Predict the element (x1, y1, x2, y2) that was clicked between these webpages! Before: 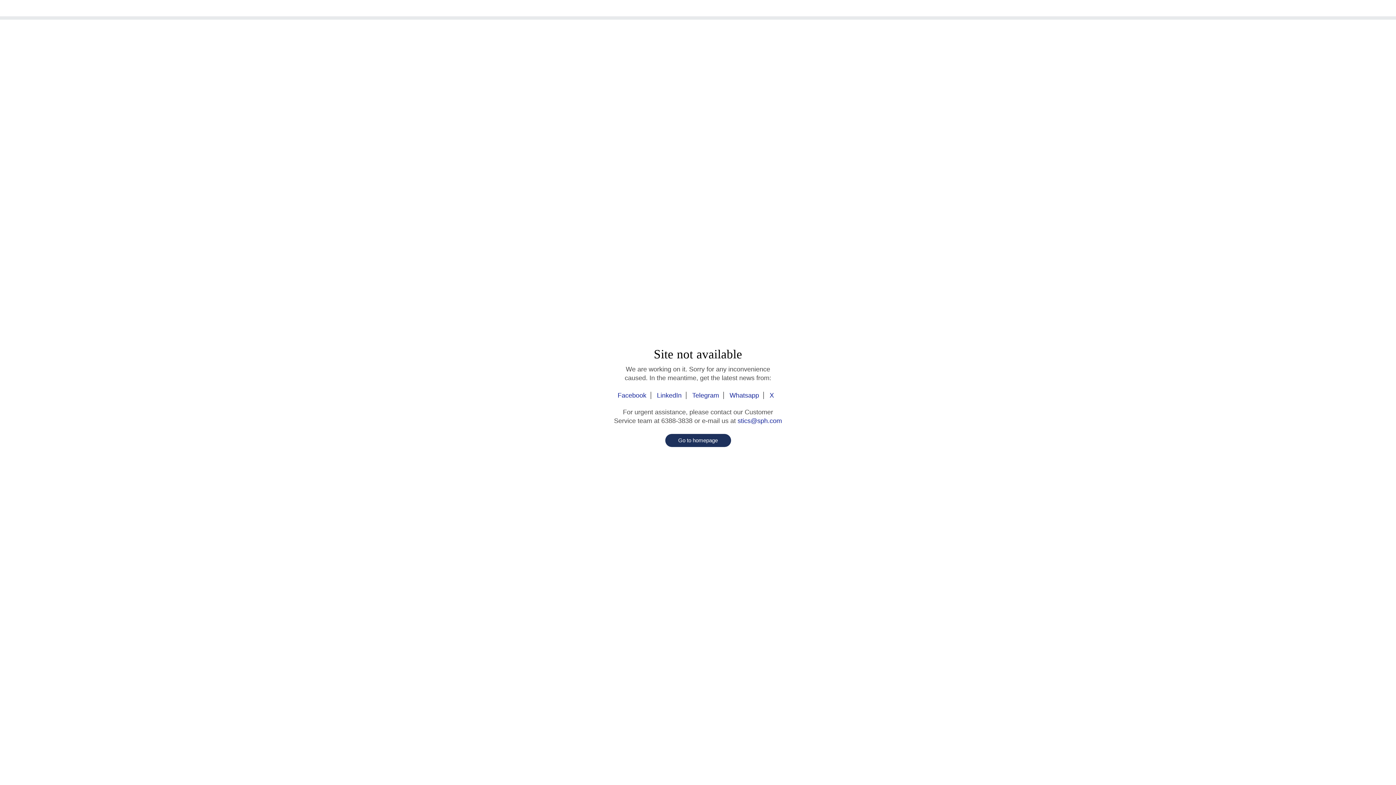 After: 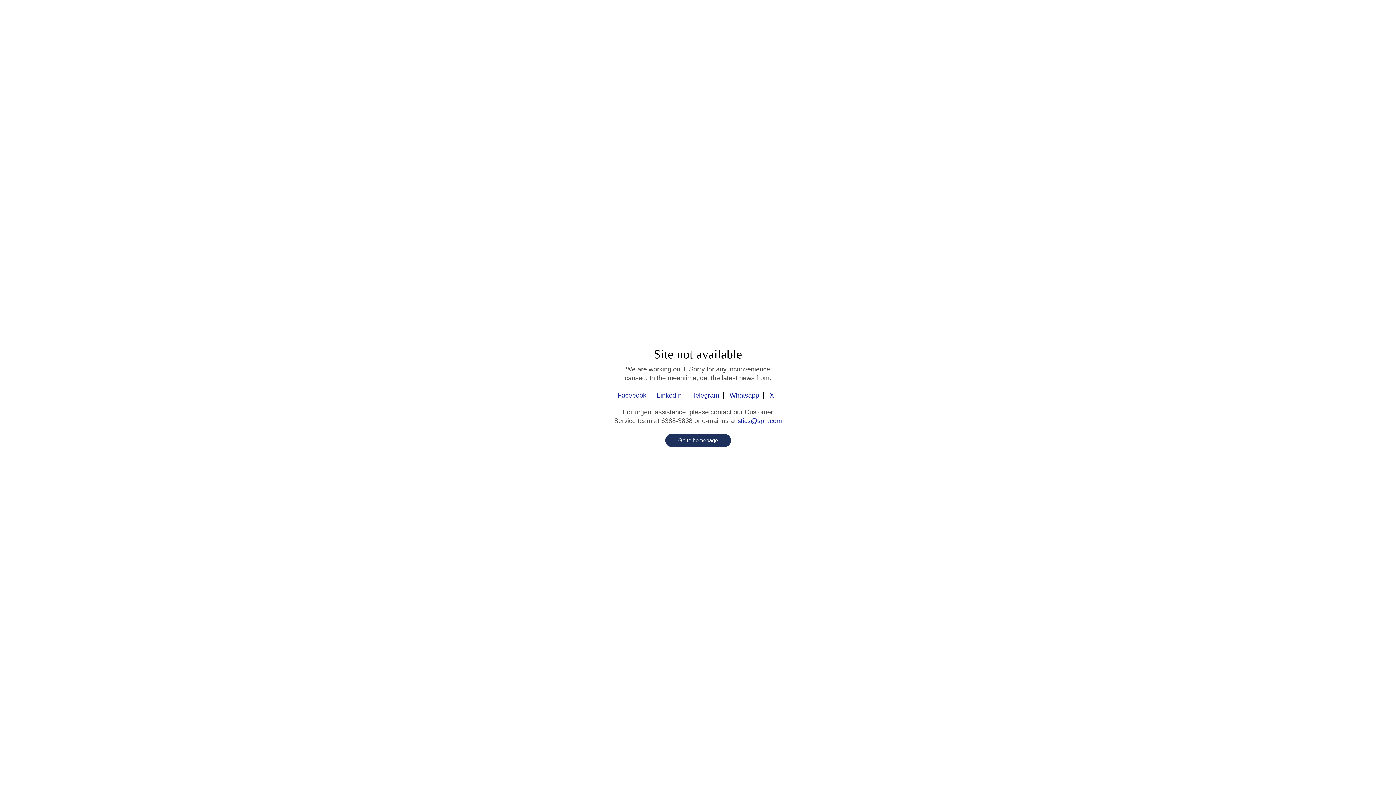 Action: label: stics@sph.com bbox: (737, 417, 782, 424)